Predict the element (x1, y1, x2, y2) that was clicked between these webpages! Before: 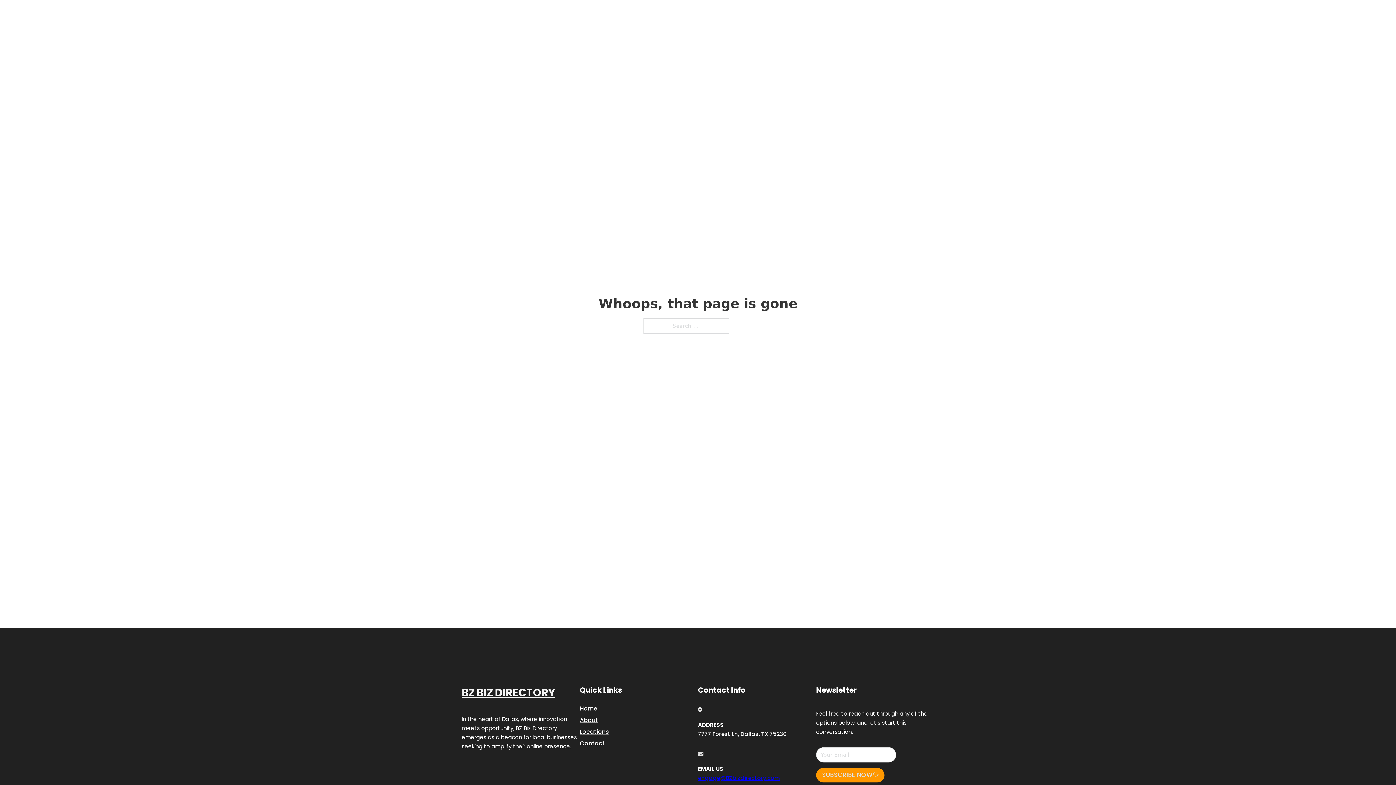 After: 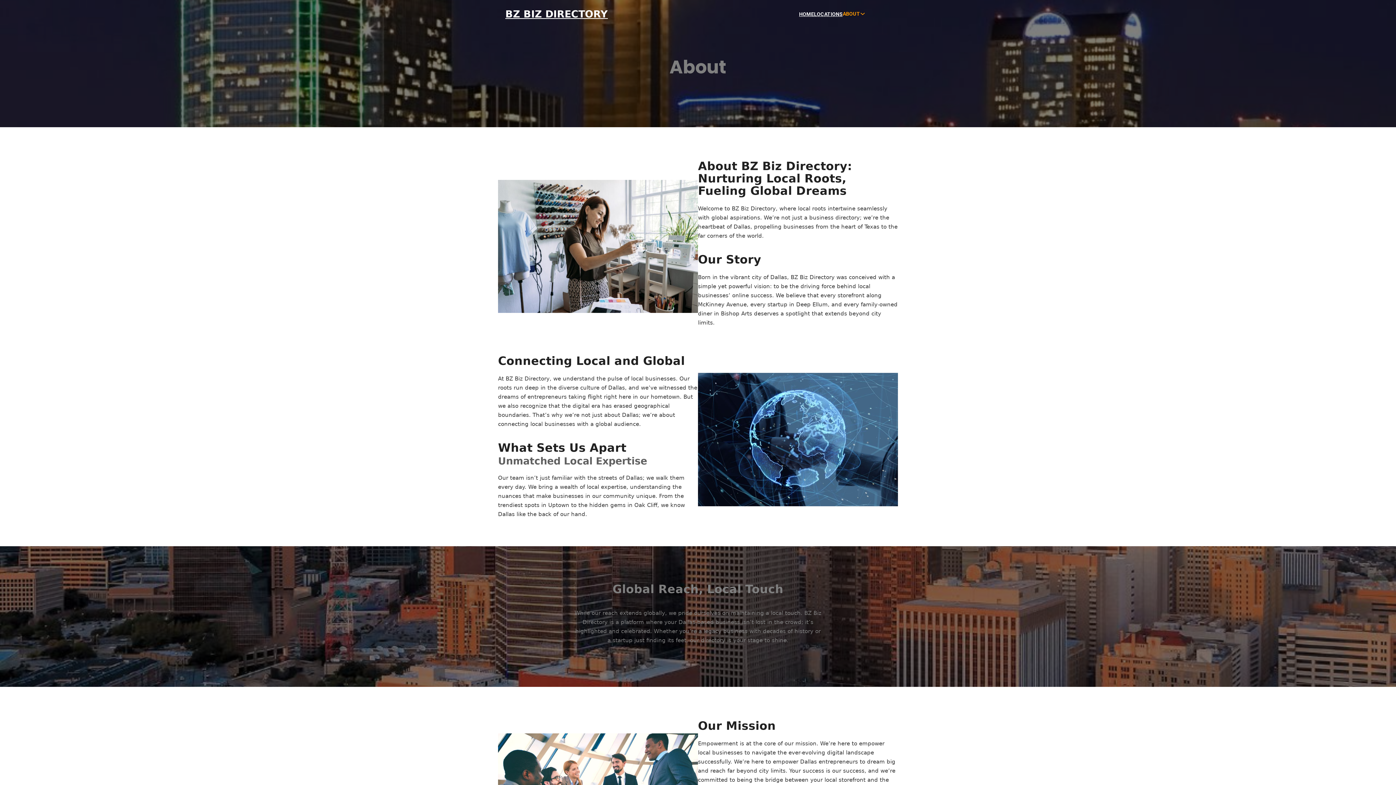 Action: label: About bbox: (580, 715, 598, 725)